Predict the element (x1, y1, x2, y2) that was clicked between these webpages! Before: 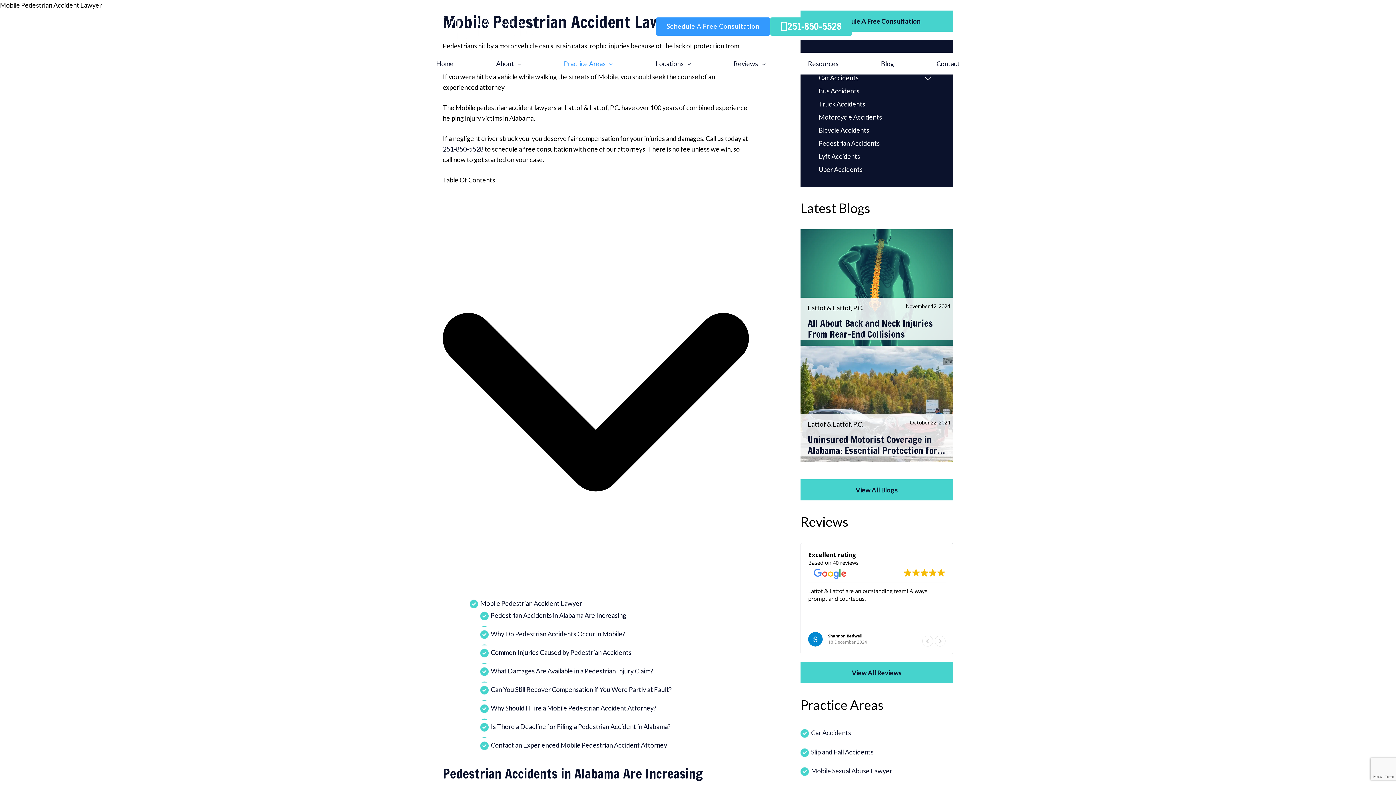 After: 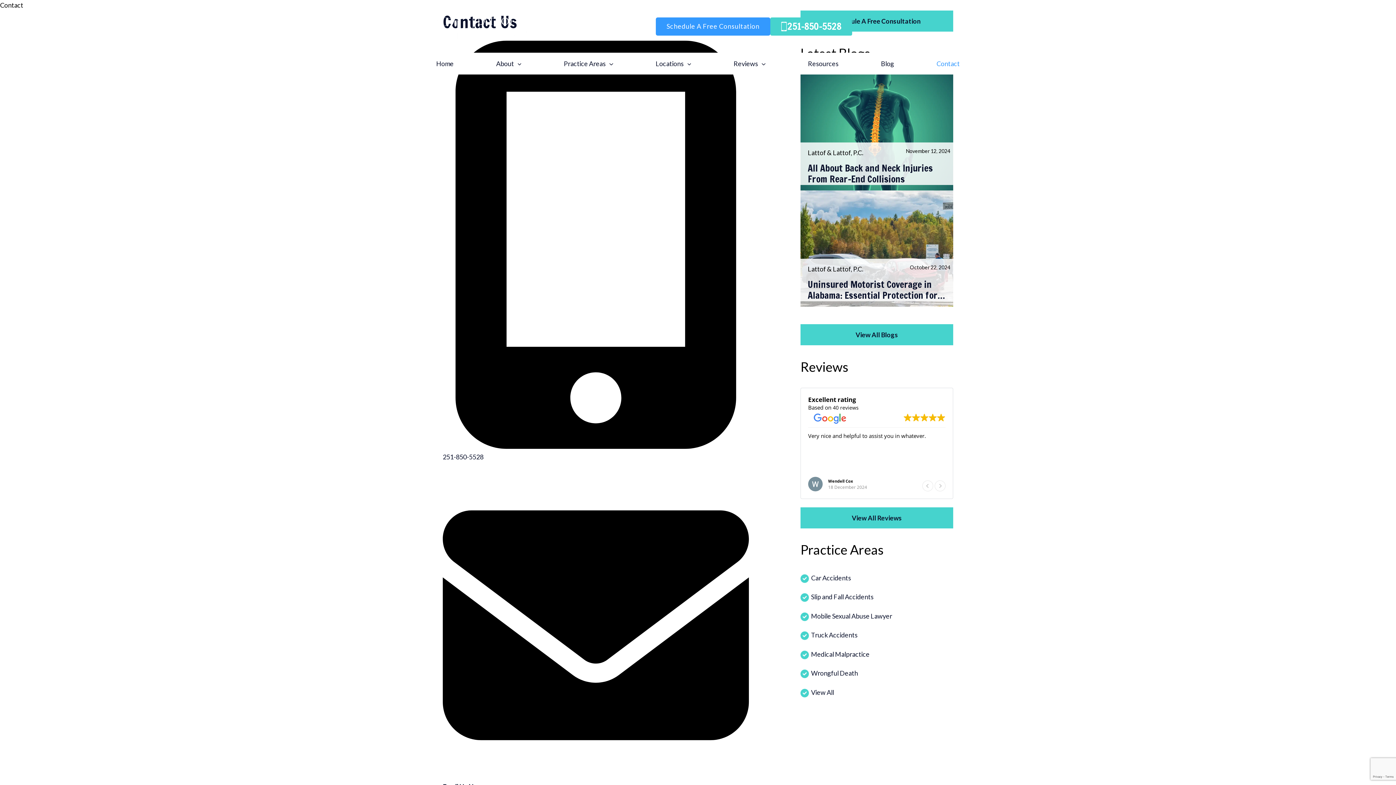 Action: label: Contact bbox: (930, 52, 960, 74)